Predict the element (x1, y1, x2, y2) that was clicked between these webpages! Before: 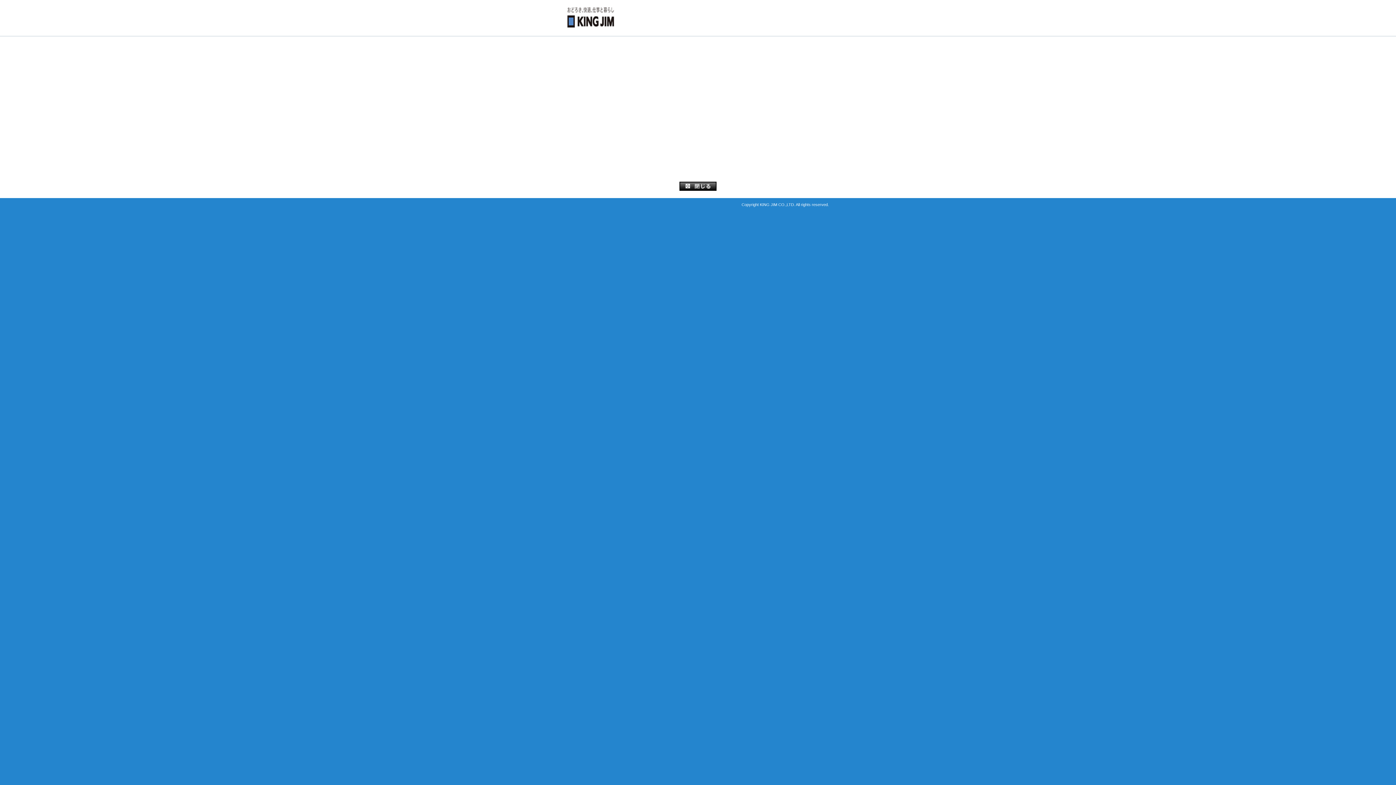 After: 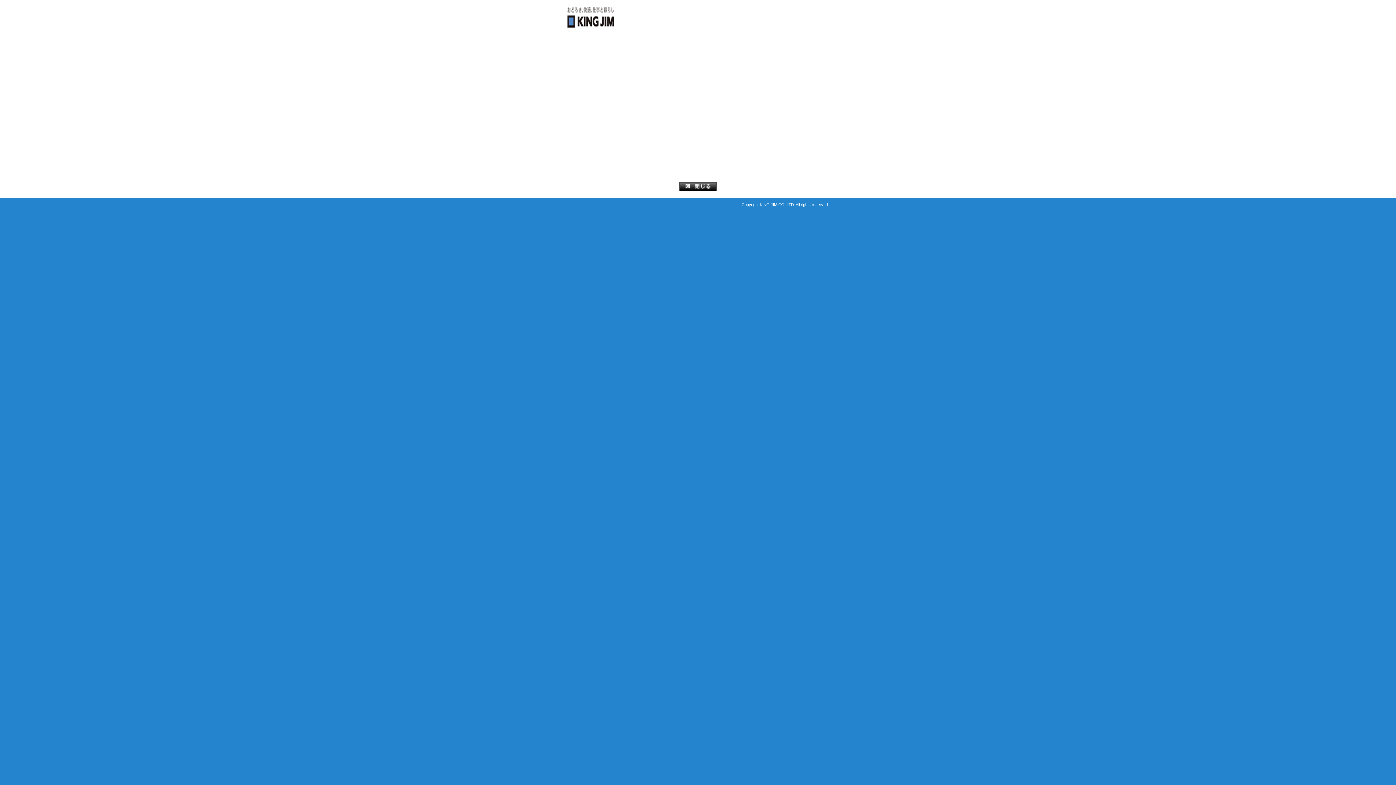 Action: bbox: (679, 182, 716, 187)